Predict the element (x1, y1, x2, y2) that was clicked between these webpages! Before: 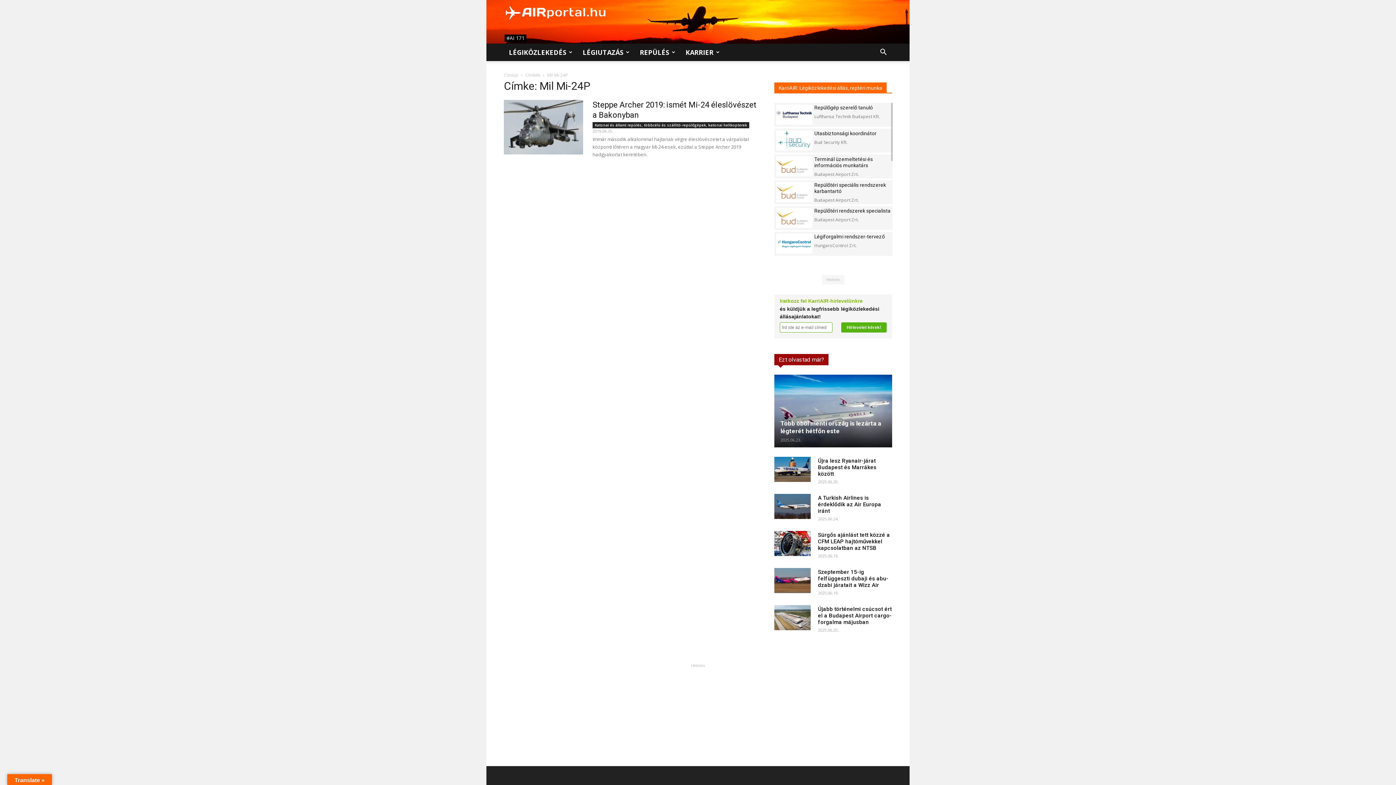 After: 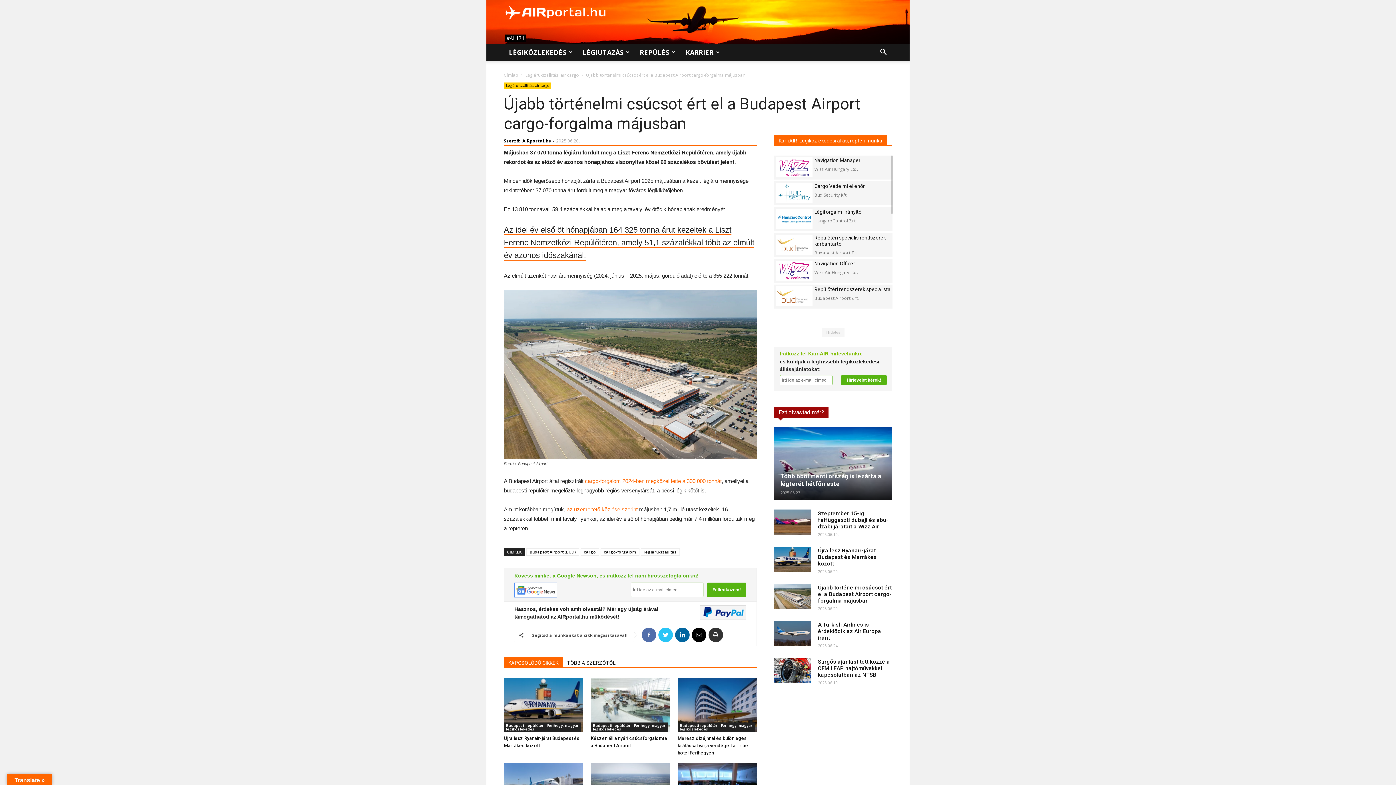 Action: label: Újabb történelmi csúcsot ért el a Budapest Airport cargo-forgalma májusban bbox: (818, 606, 892, 625)